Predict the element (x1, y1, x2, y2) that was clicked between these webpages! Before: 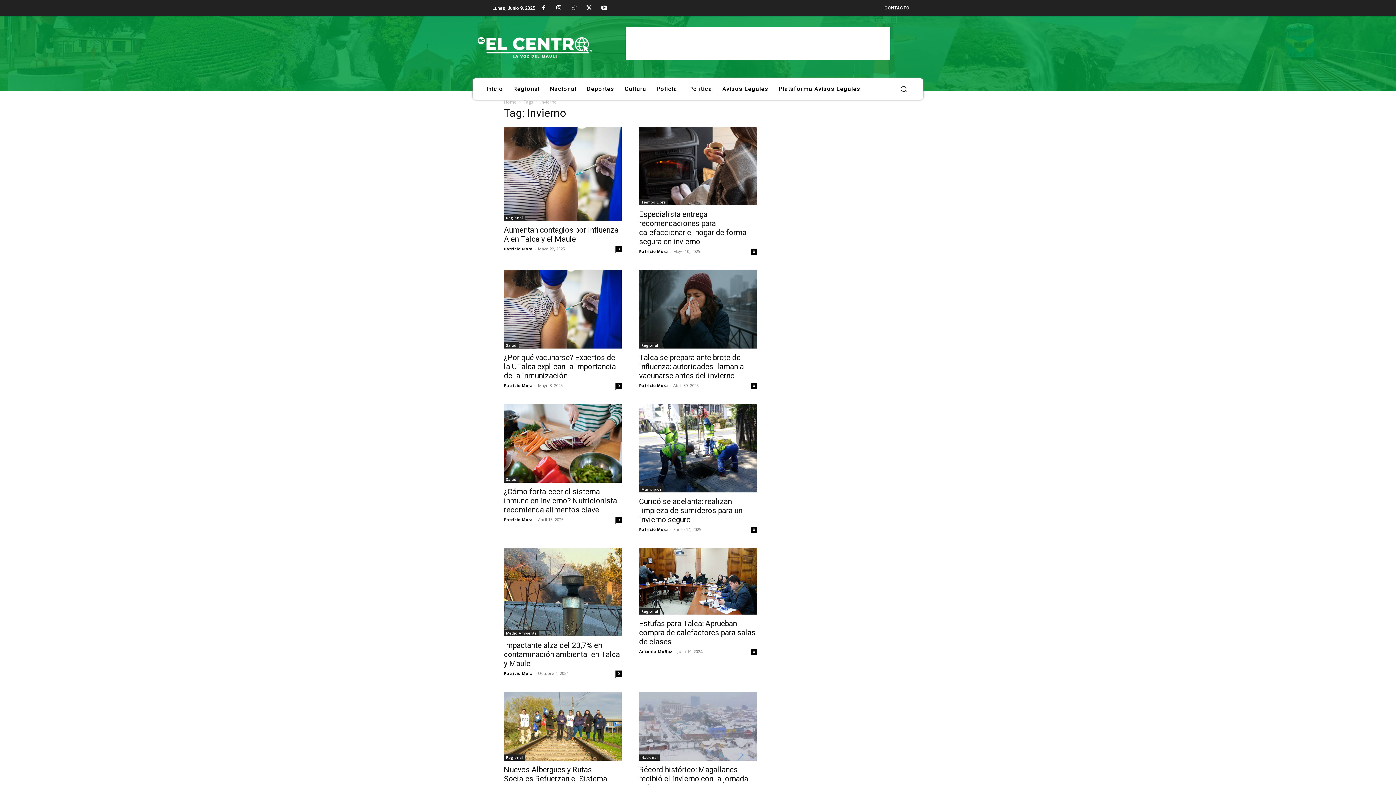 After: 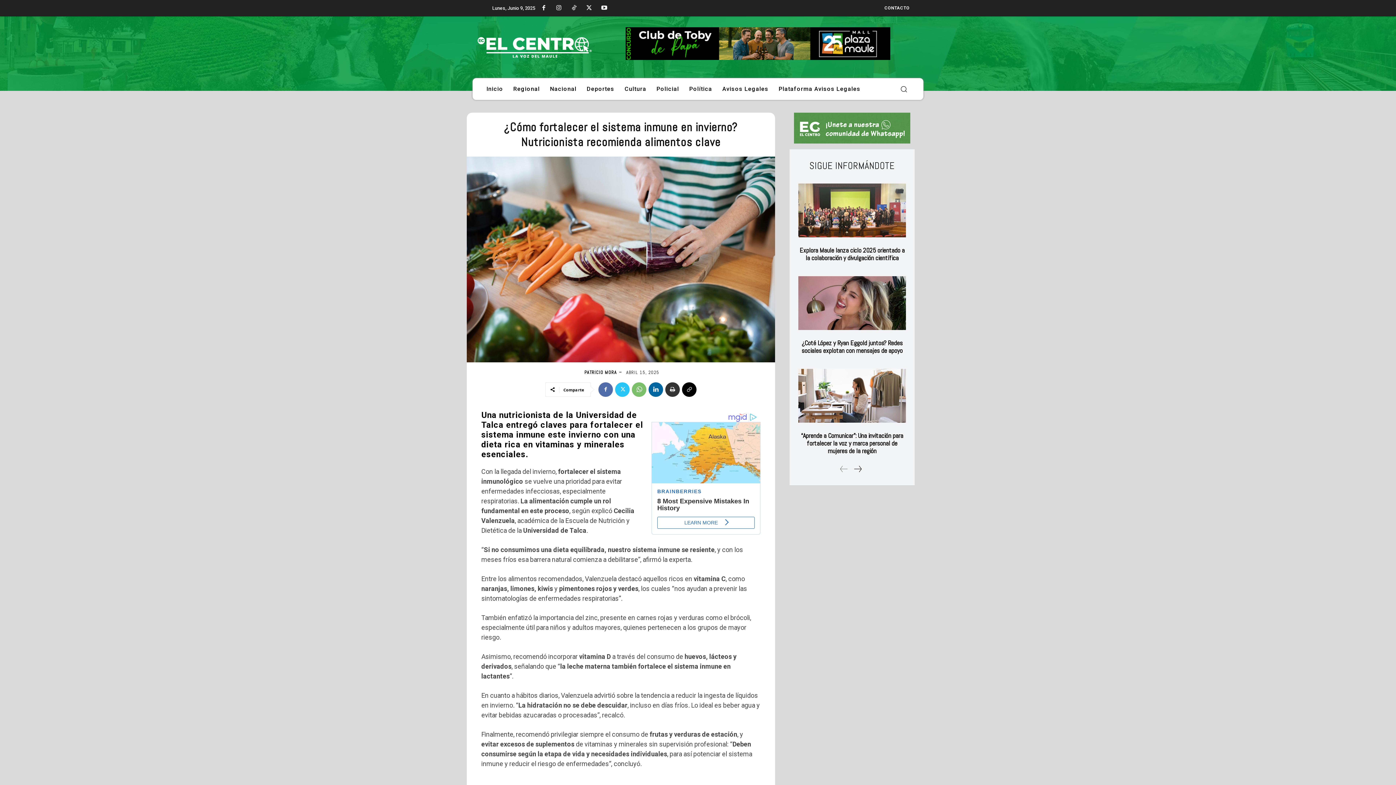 Action: label: ¿Cómo fortalecer el sistema inmune en invierno? Nutricionista recomienda alimentos clave bbox: (504, 487, 617, 514)